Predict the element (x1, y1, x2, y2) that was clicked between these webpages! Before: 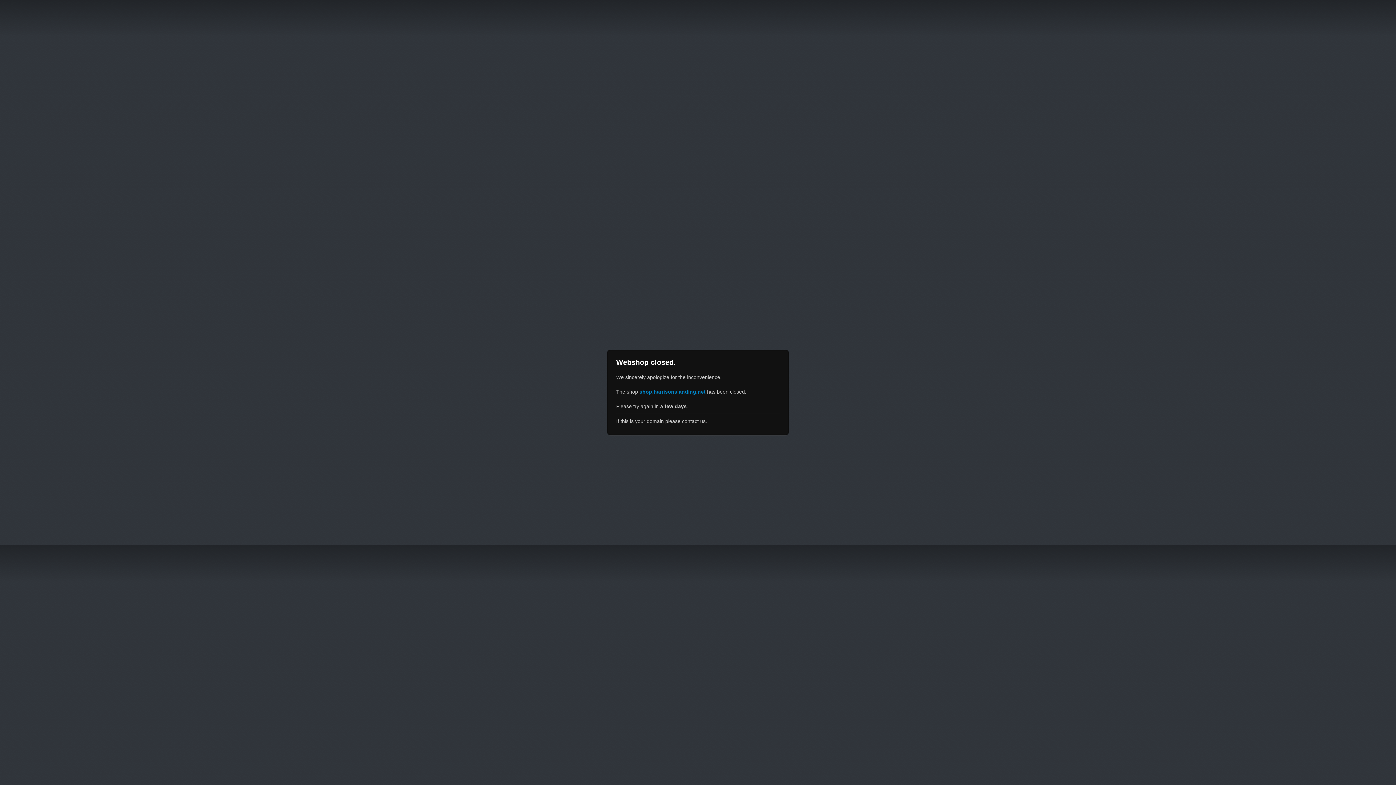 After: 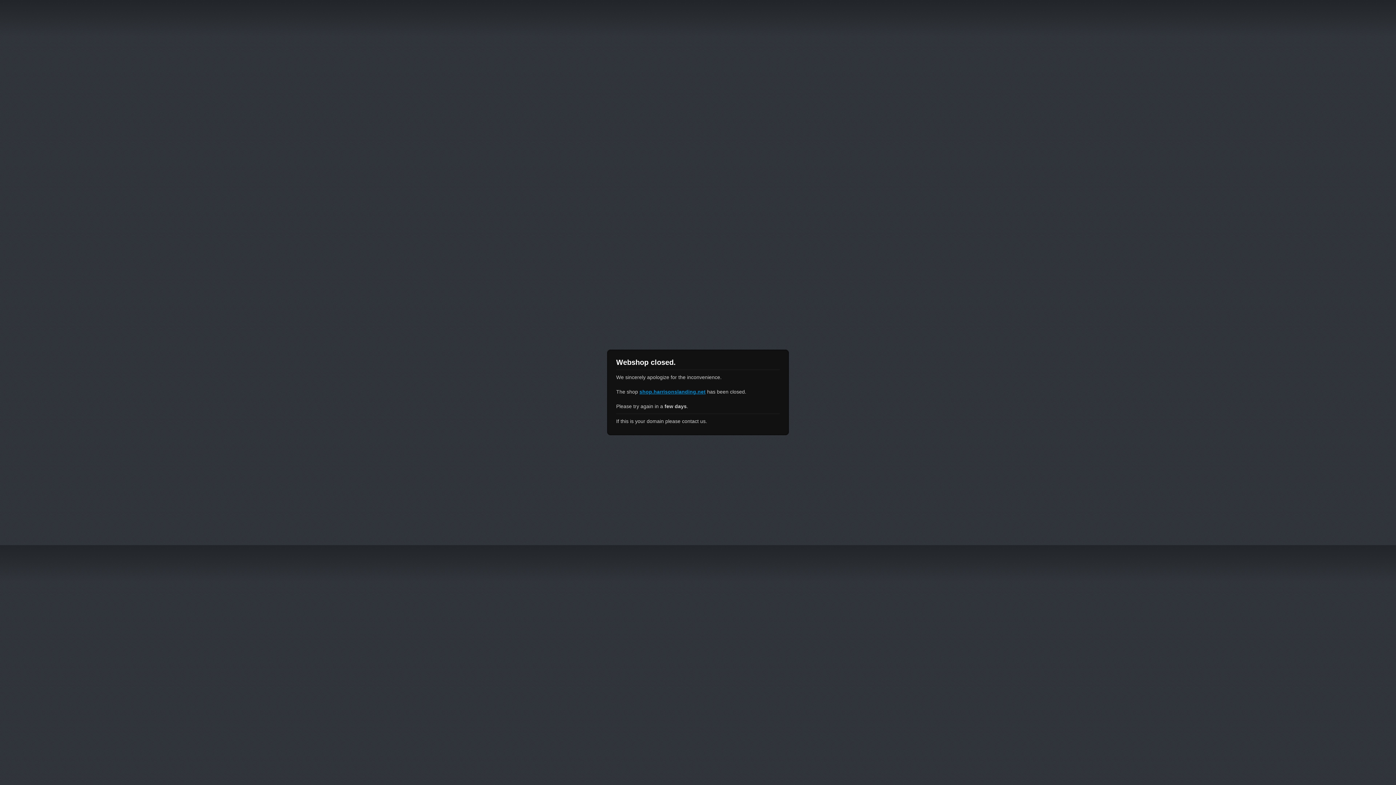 Action: label: shop.harrisonslanding.net bbox: (639, 389, 705, 394)